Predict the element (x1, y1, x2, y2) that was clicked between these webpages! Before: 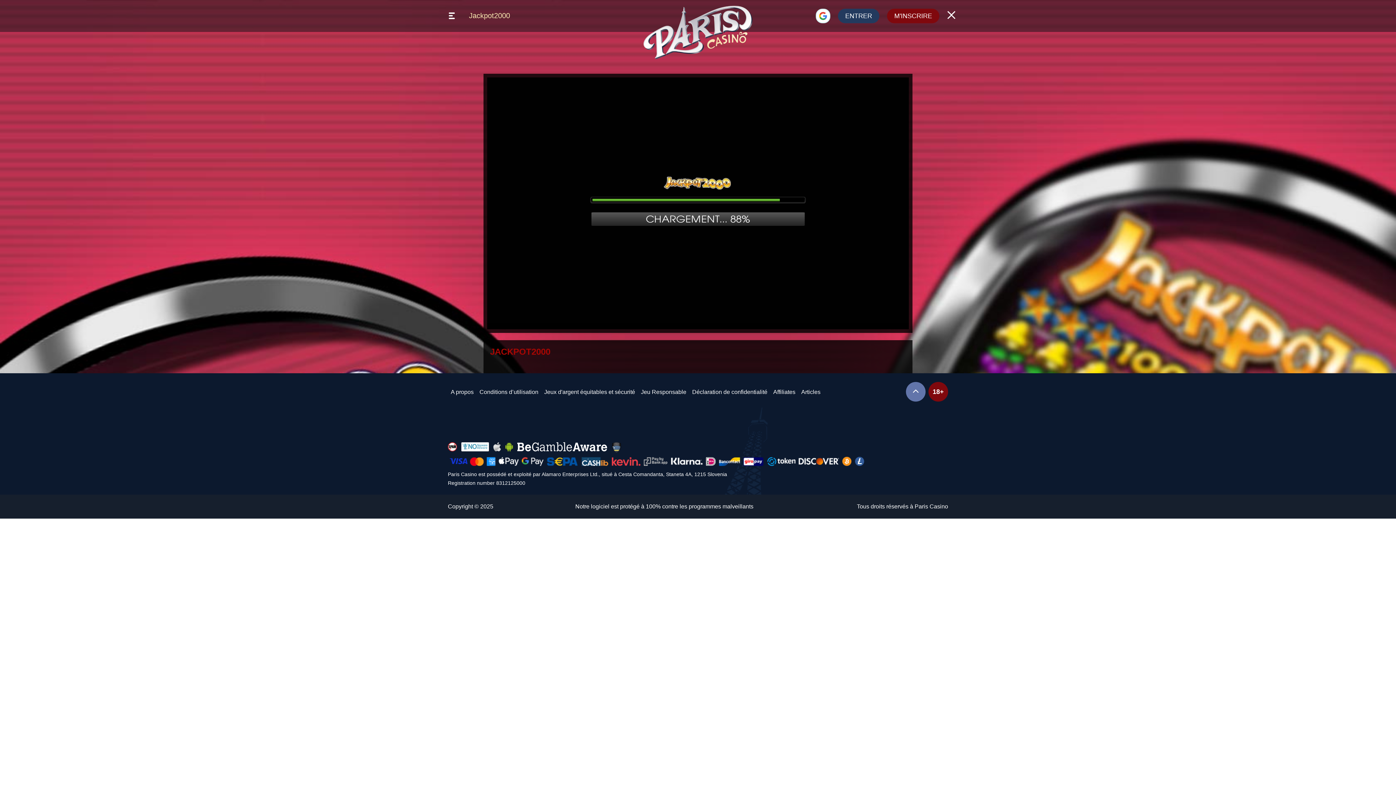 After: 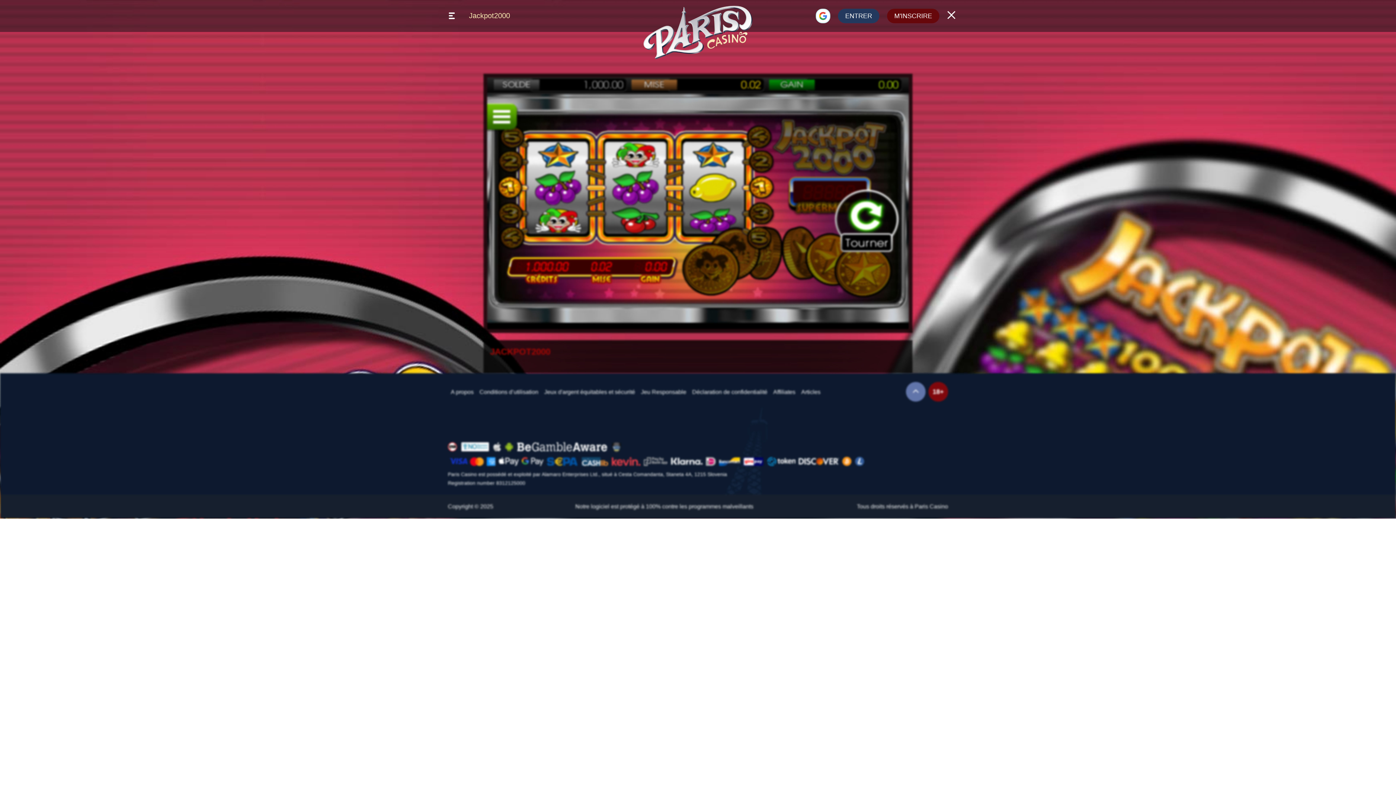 Action: label: M'INSCRIRE bbox: (887, 8, 939, 23)